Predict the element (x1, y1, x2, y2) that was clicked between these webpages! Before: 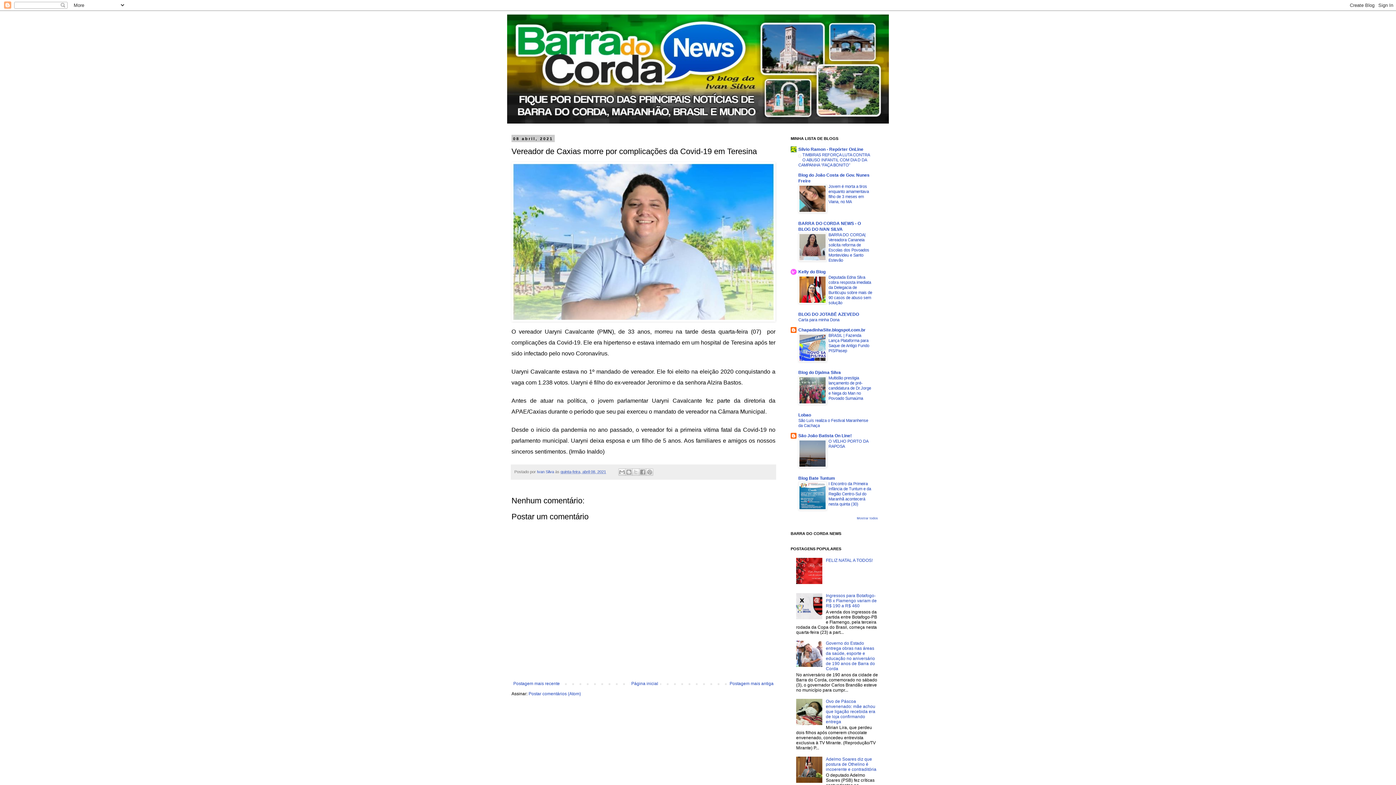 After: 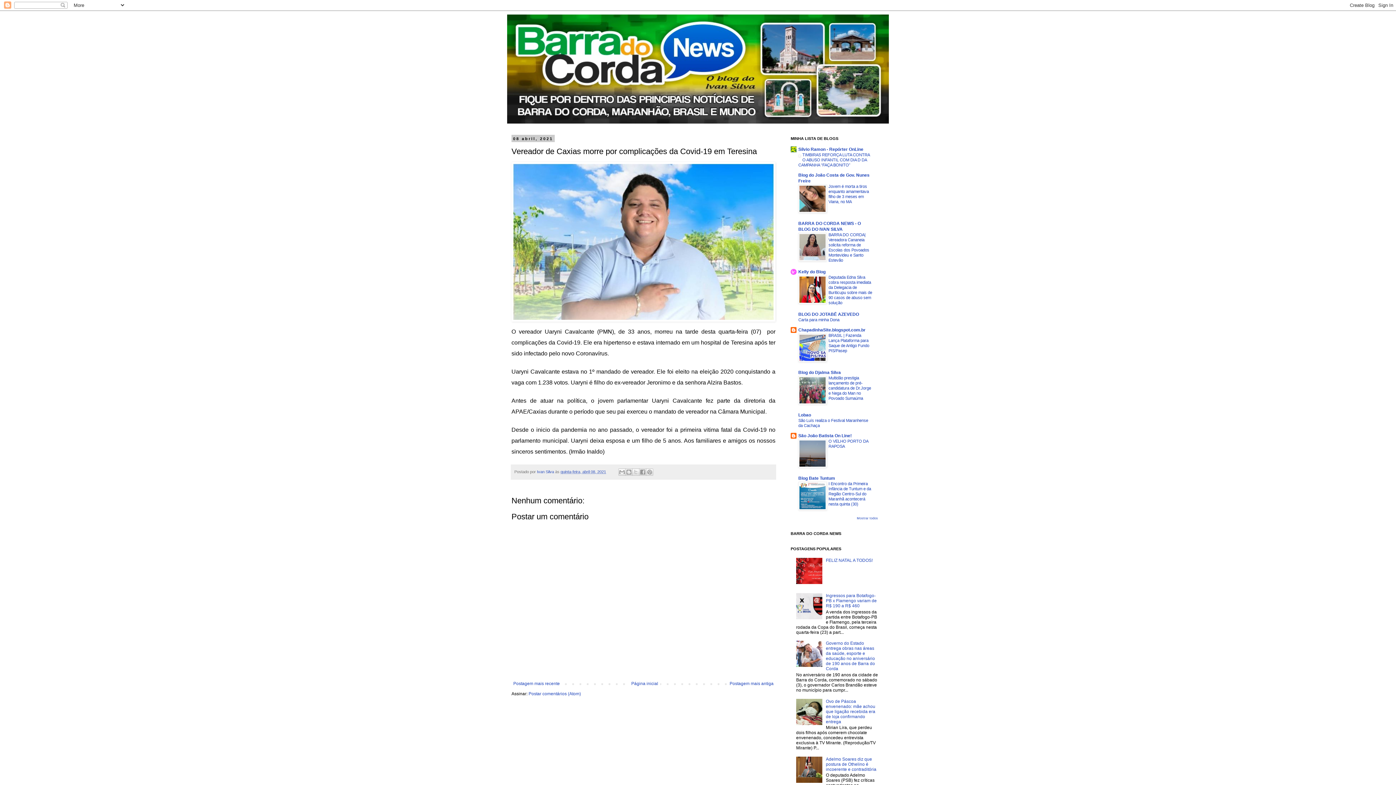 Action: bbox: (798, 257, 826, 262)